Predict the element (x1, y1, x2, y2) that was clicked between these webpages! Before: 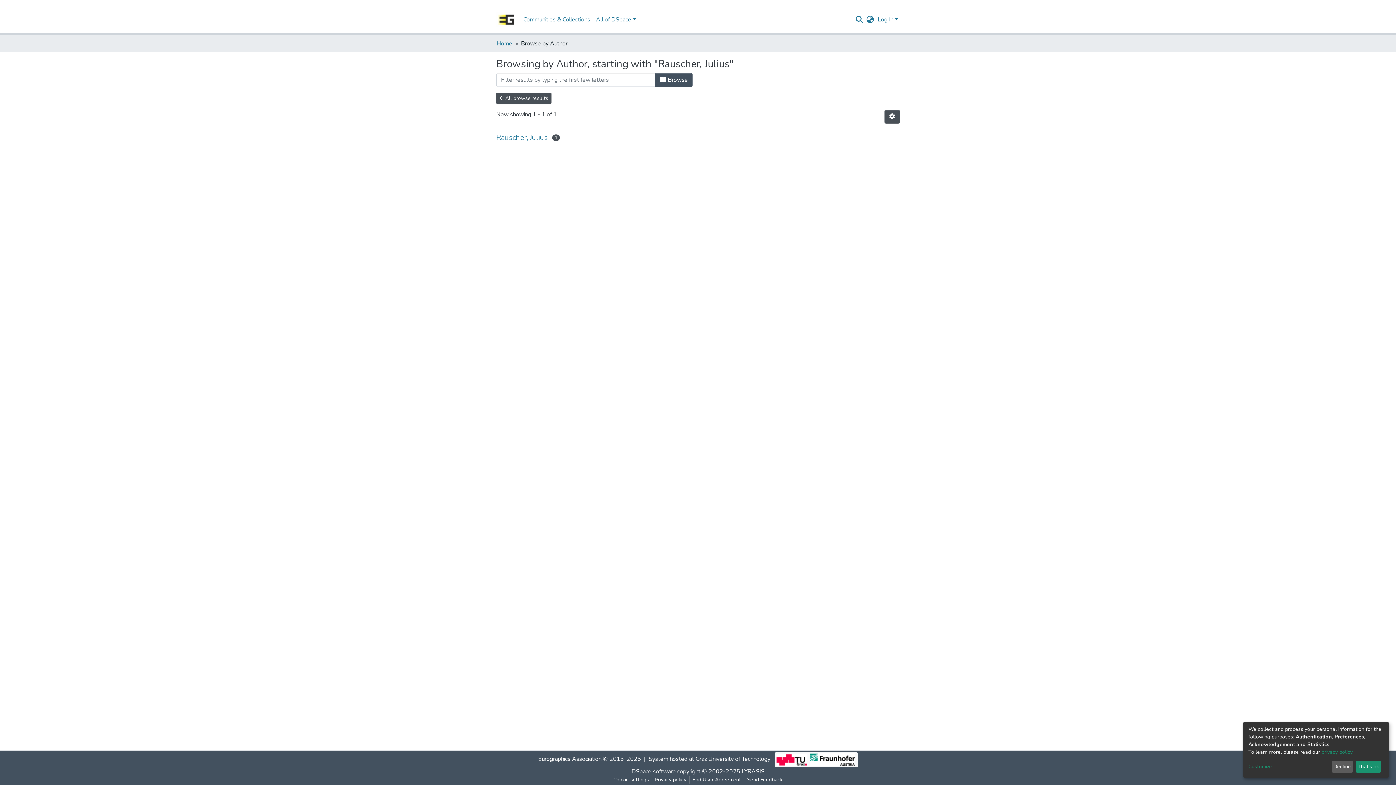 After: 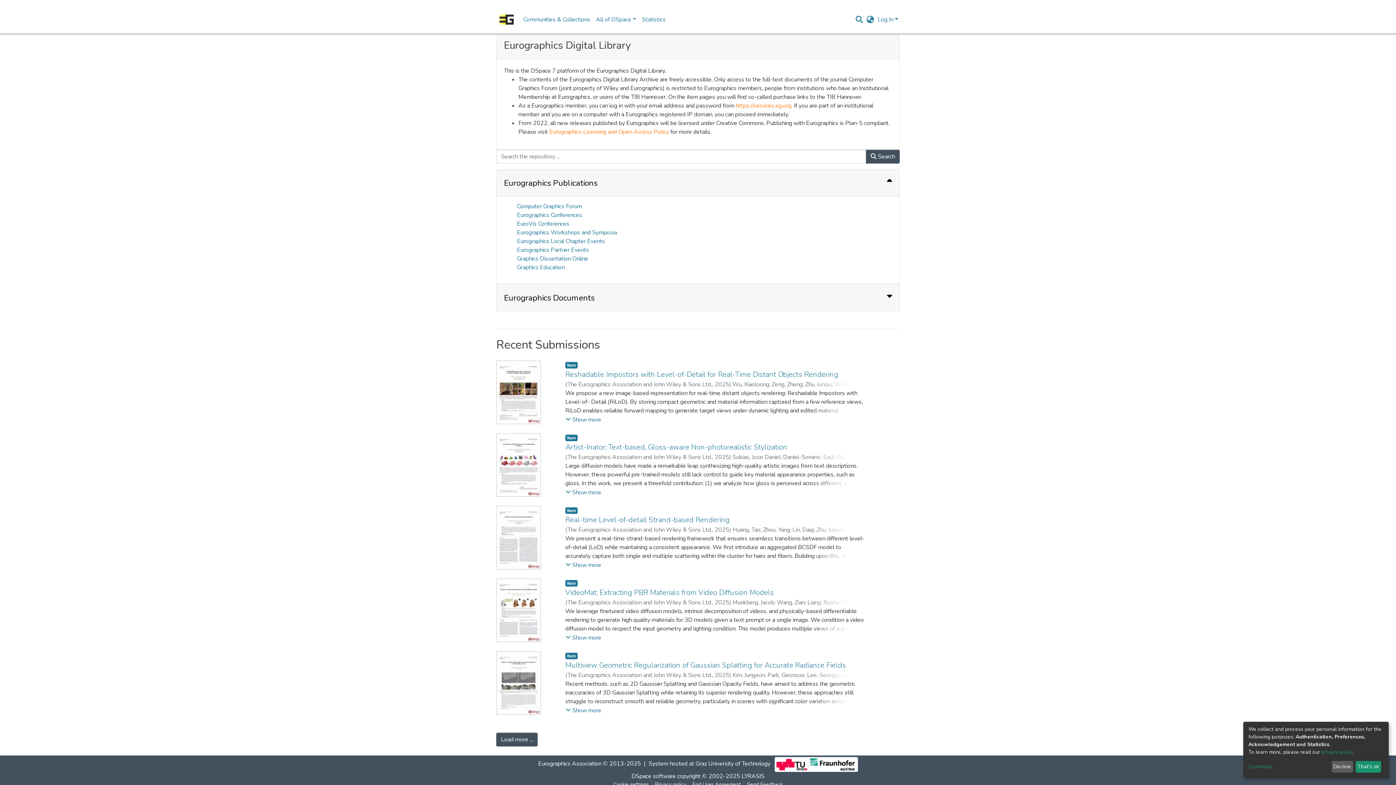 Action: label: Home bbox: (496, 39, 512, 48)